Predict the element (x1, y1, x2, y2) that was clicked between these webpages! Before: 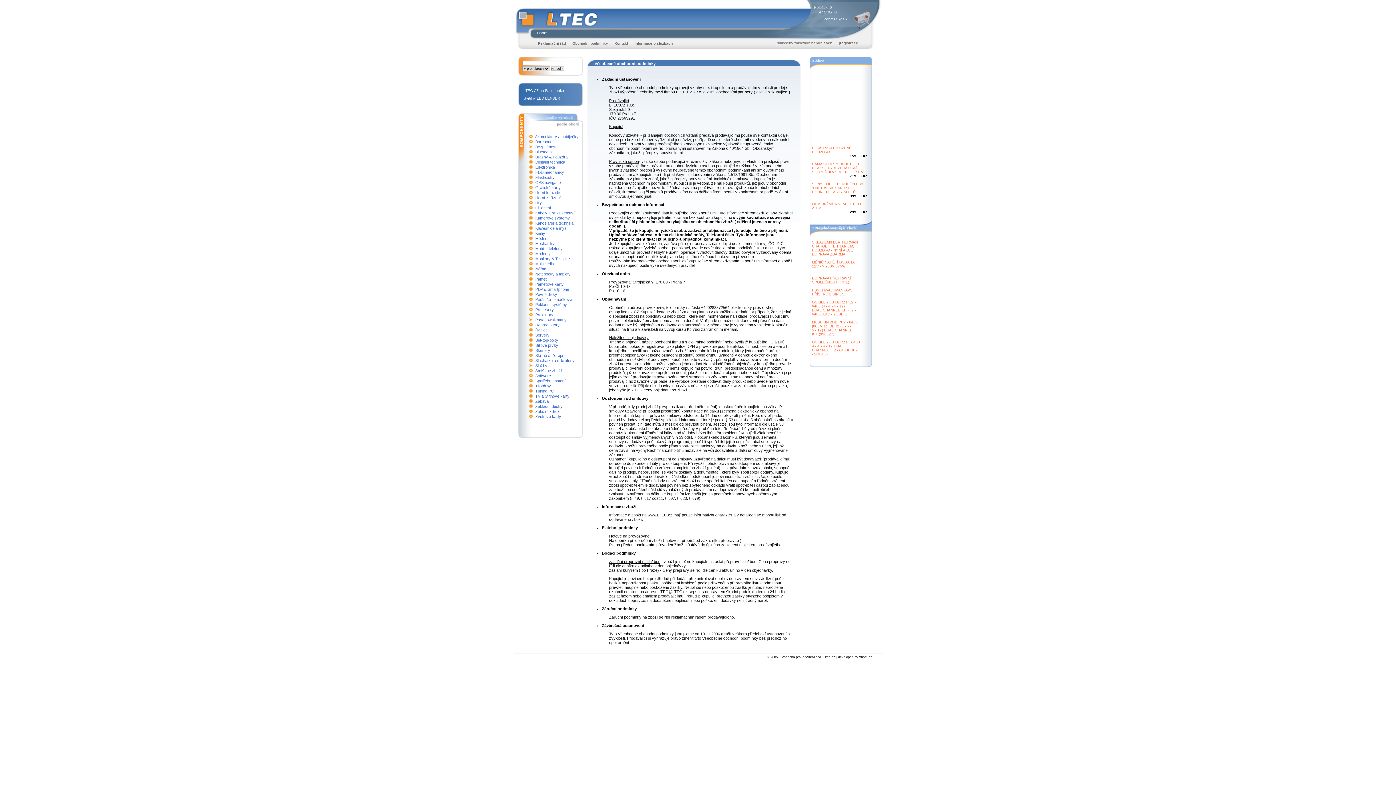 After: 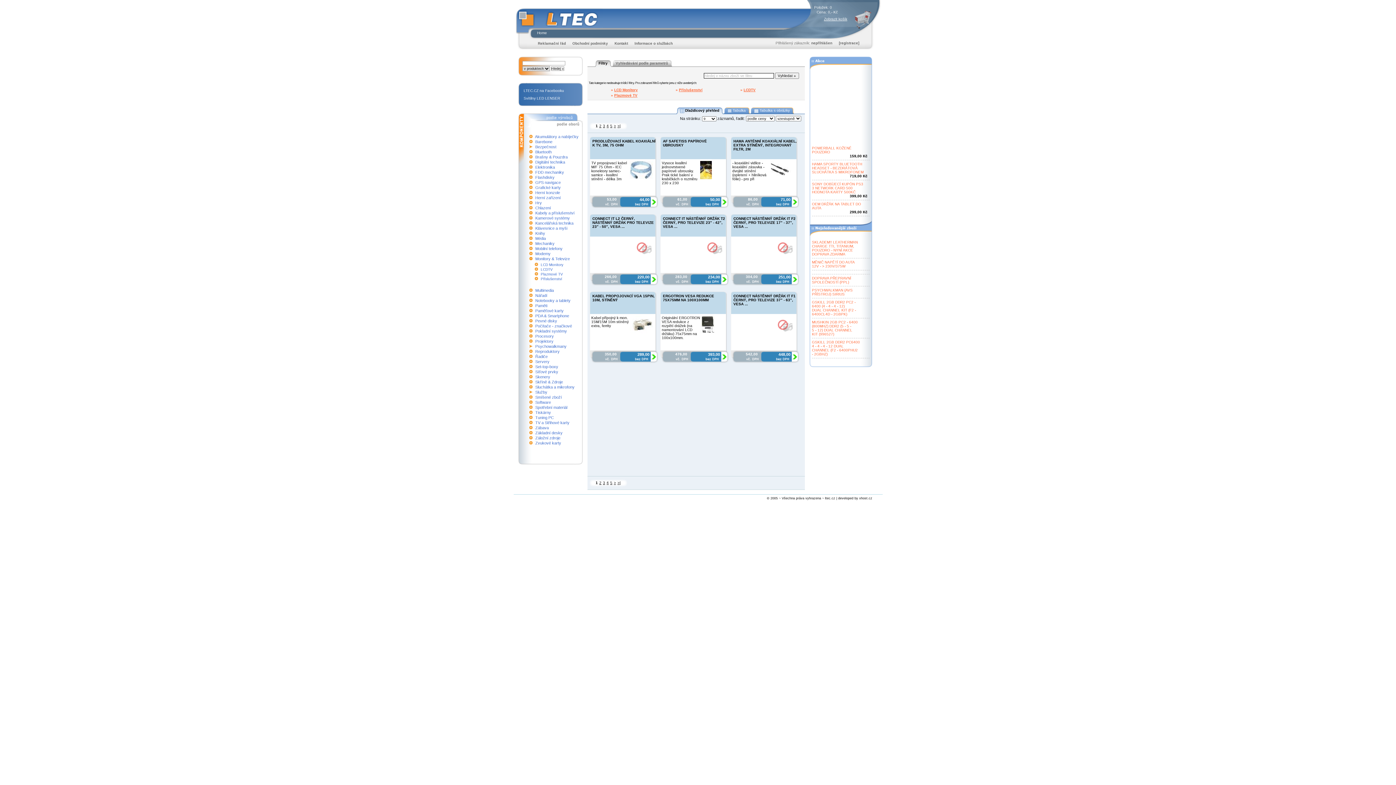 Action: label: Monitory & Televize bbox: (535, 256, 570, 261)